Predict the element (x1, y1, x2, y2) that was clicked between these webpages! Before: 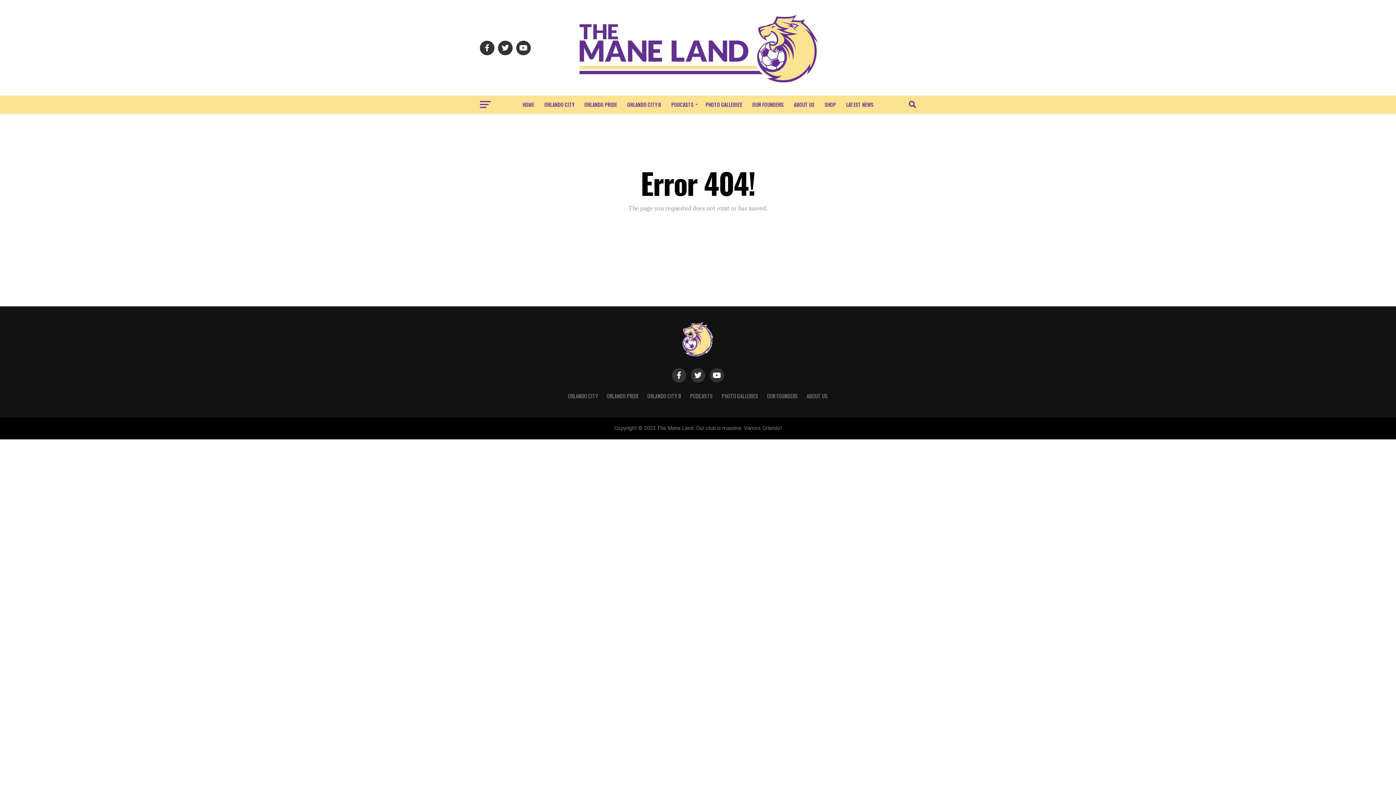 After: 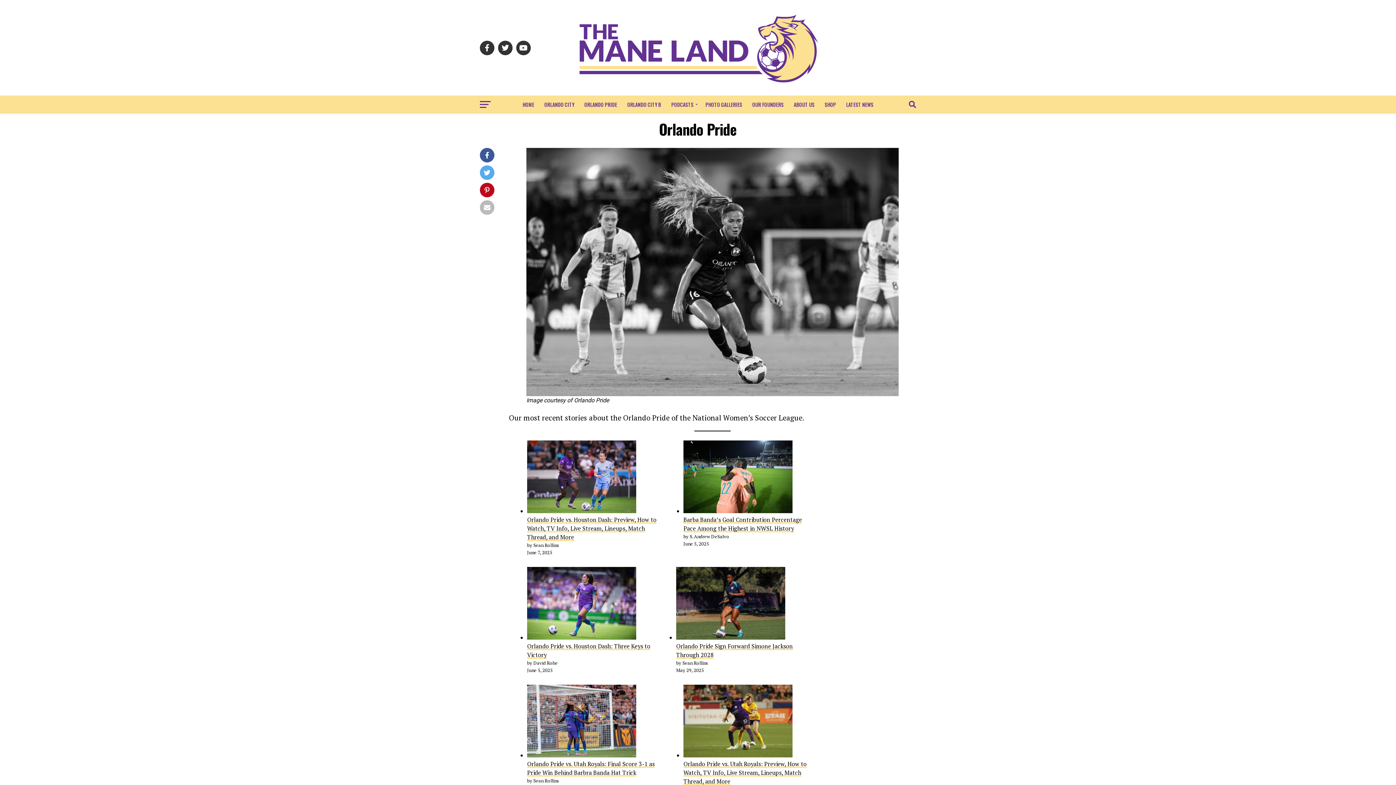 Action: label: ORLANDO PRIDE bbox: (606, 392, 638, 400)